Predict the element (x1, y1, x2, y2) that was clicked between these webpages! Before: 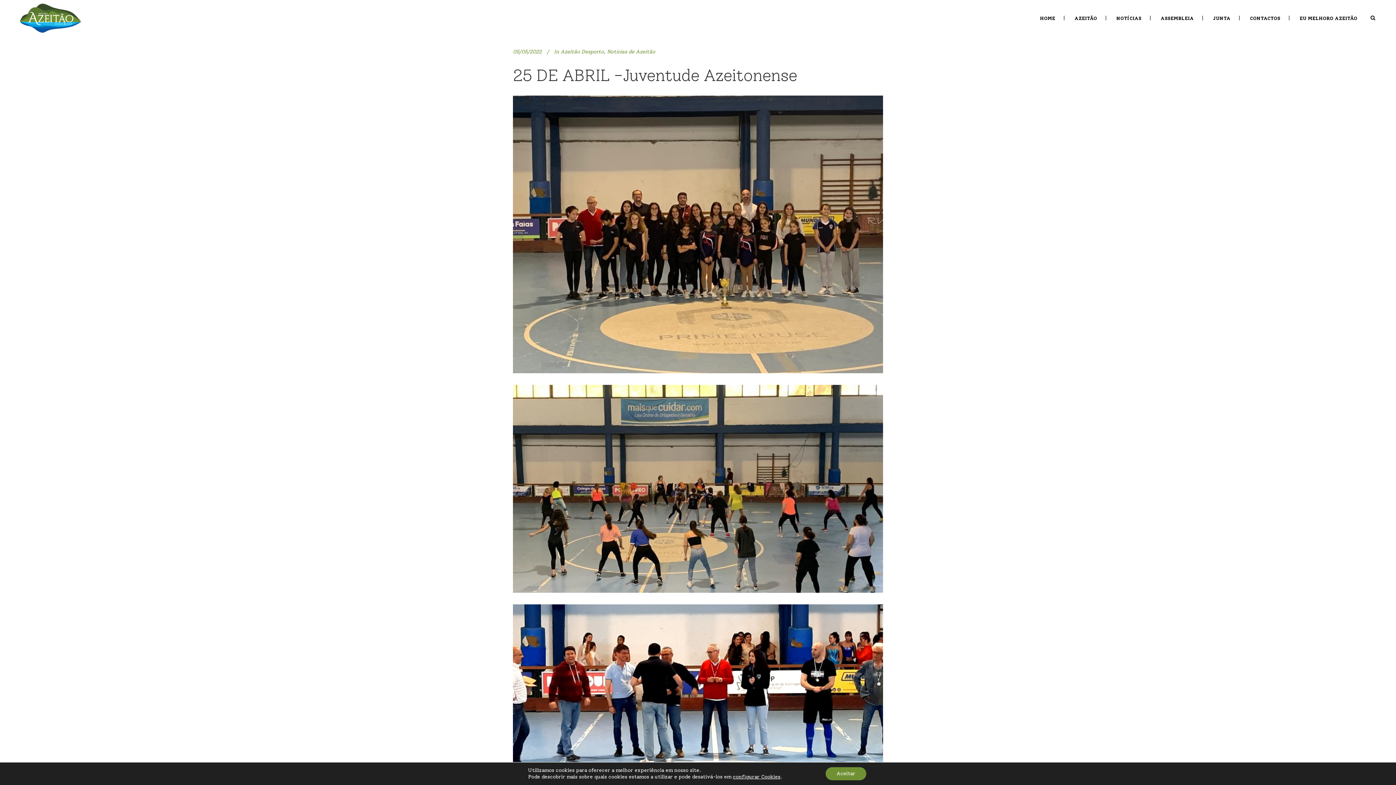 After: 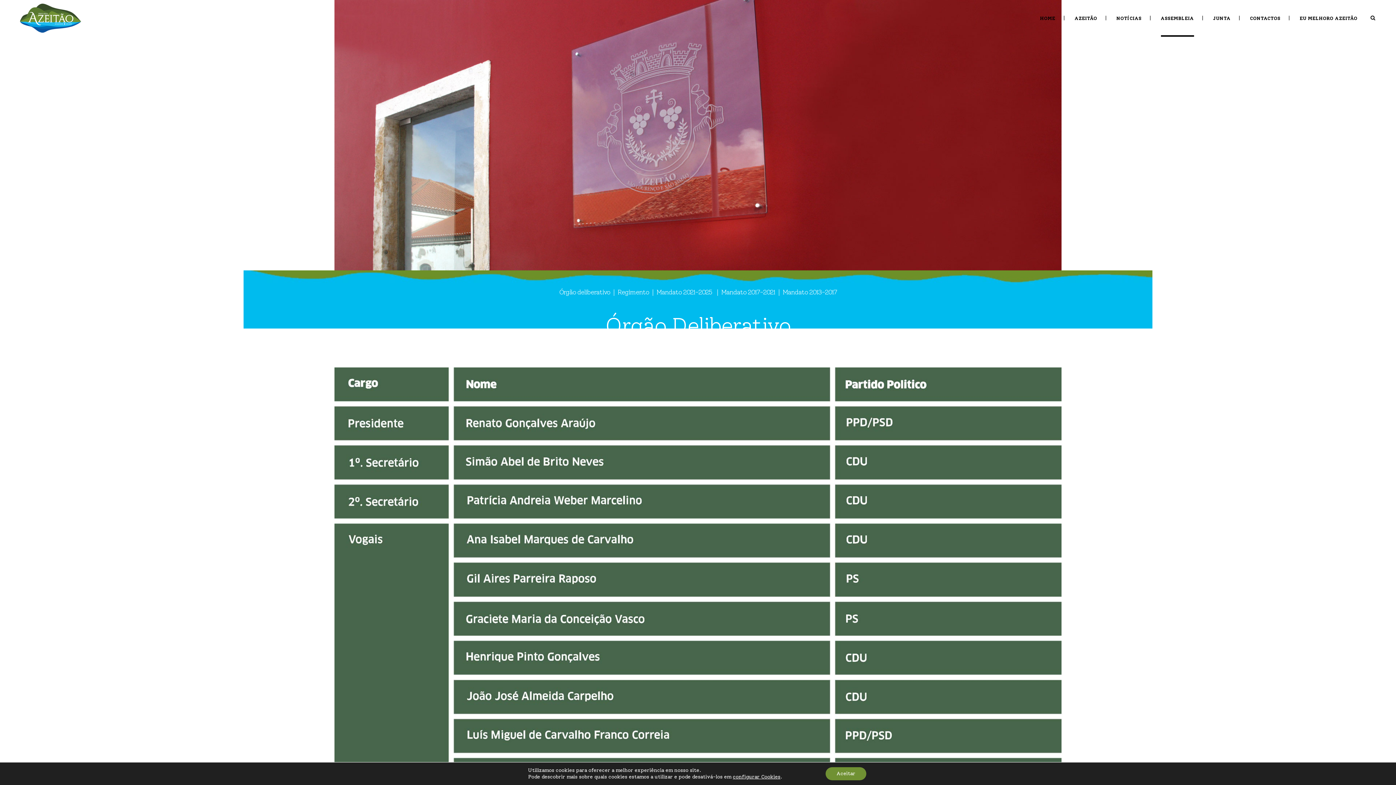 Action: bbox: (1152, 0, 1202, 36) label: ASSEMBLEIA